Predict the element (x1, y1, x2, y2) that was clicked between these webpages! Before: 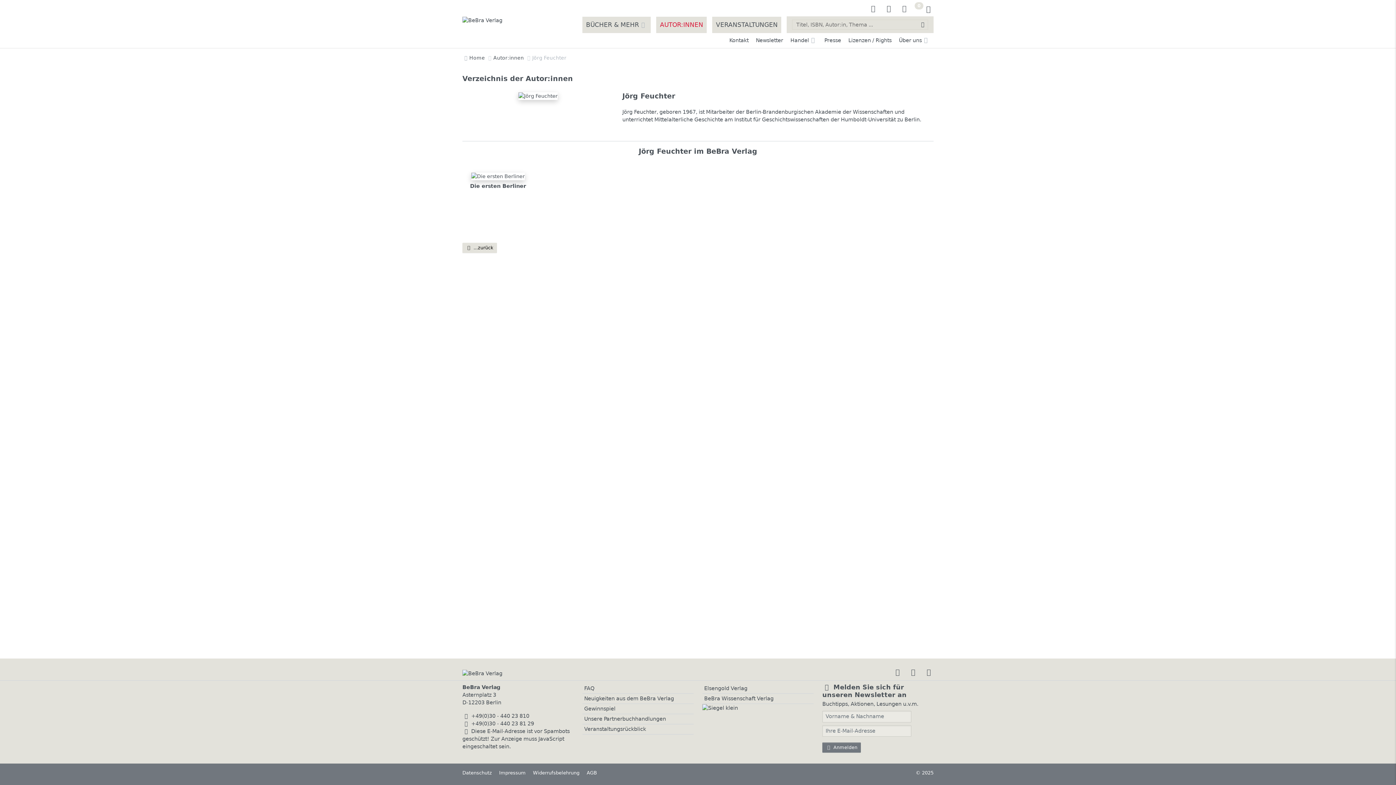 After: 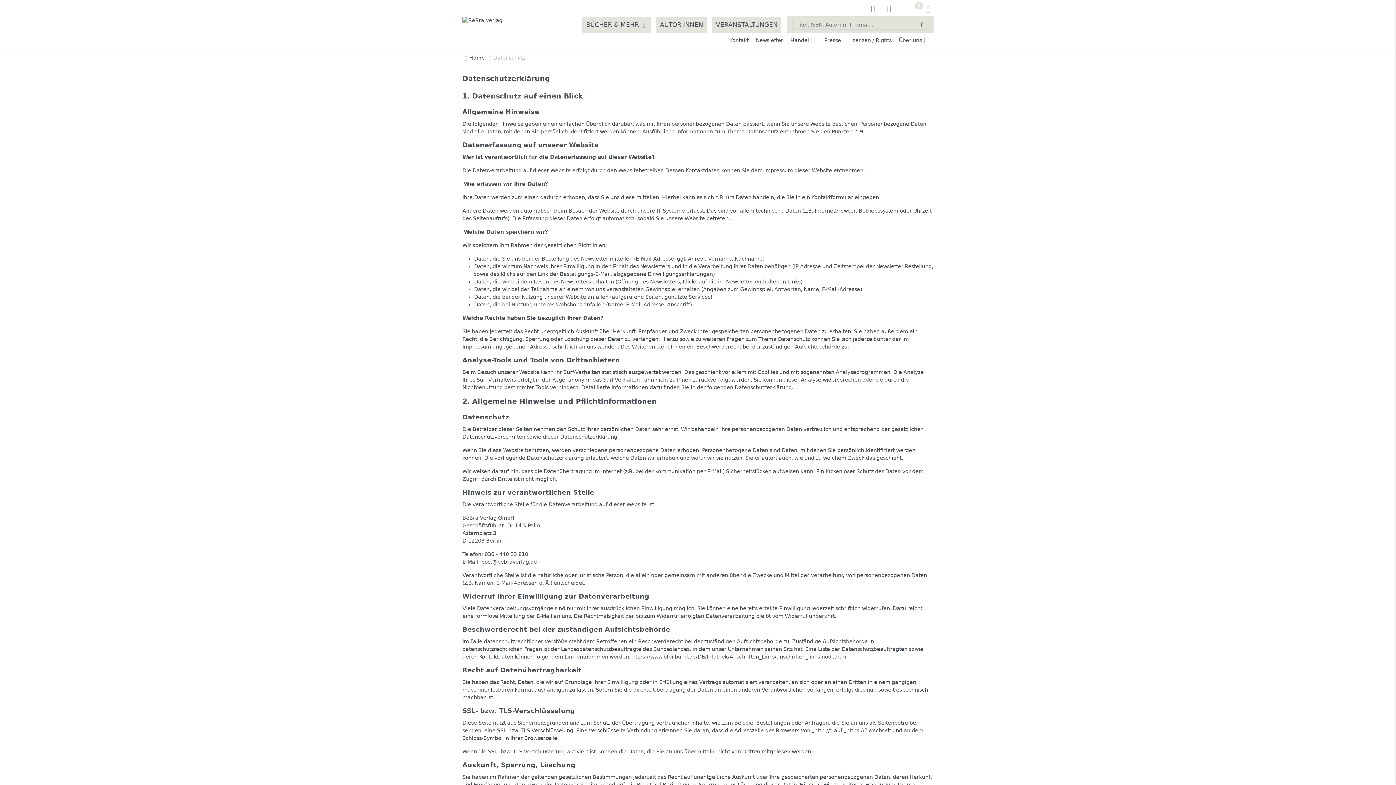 Action: label: Datenschutz bbox: (462, 770, 492, 776)